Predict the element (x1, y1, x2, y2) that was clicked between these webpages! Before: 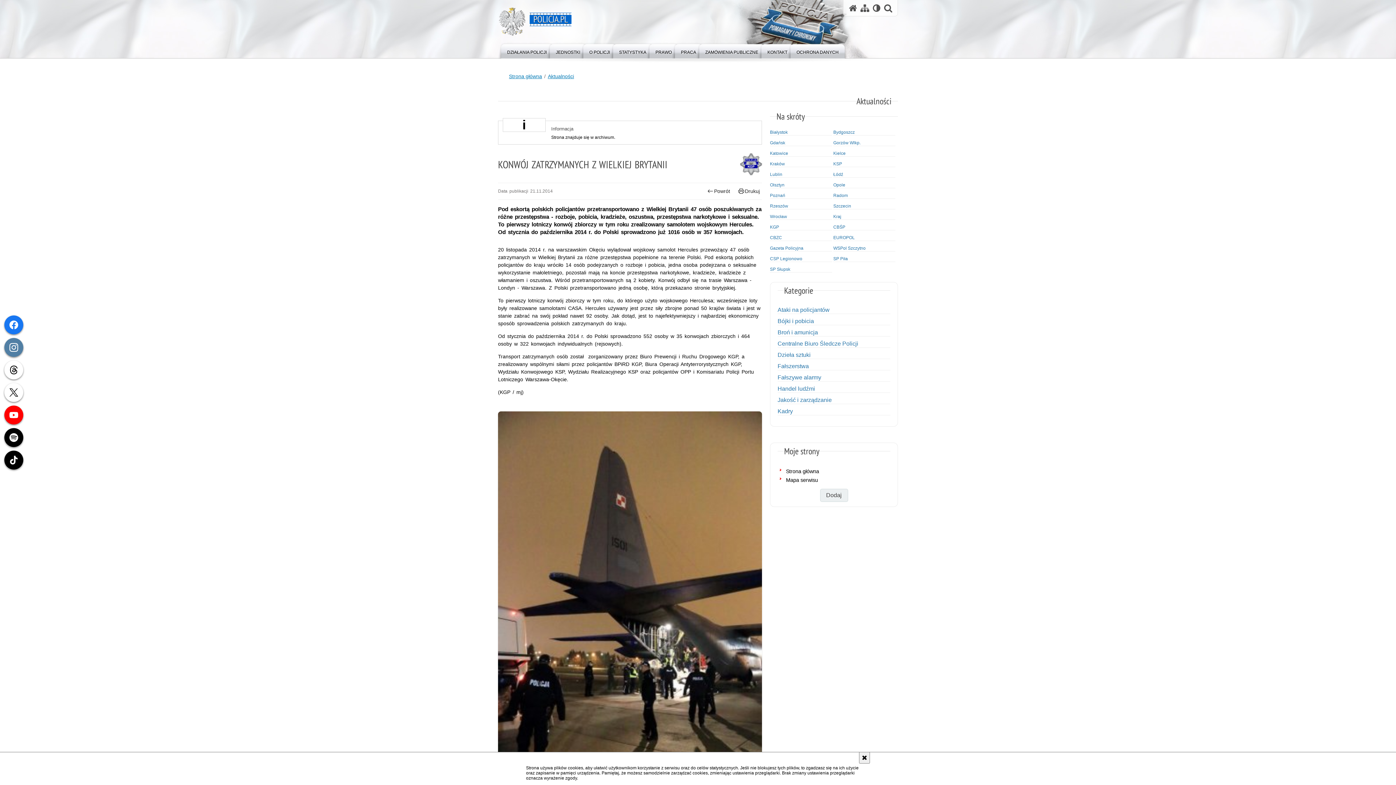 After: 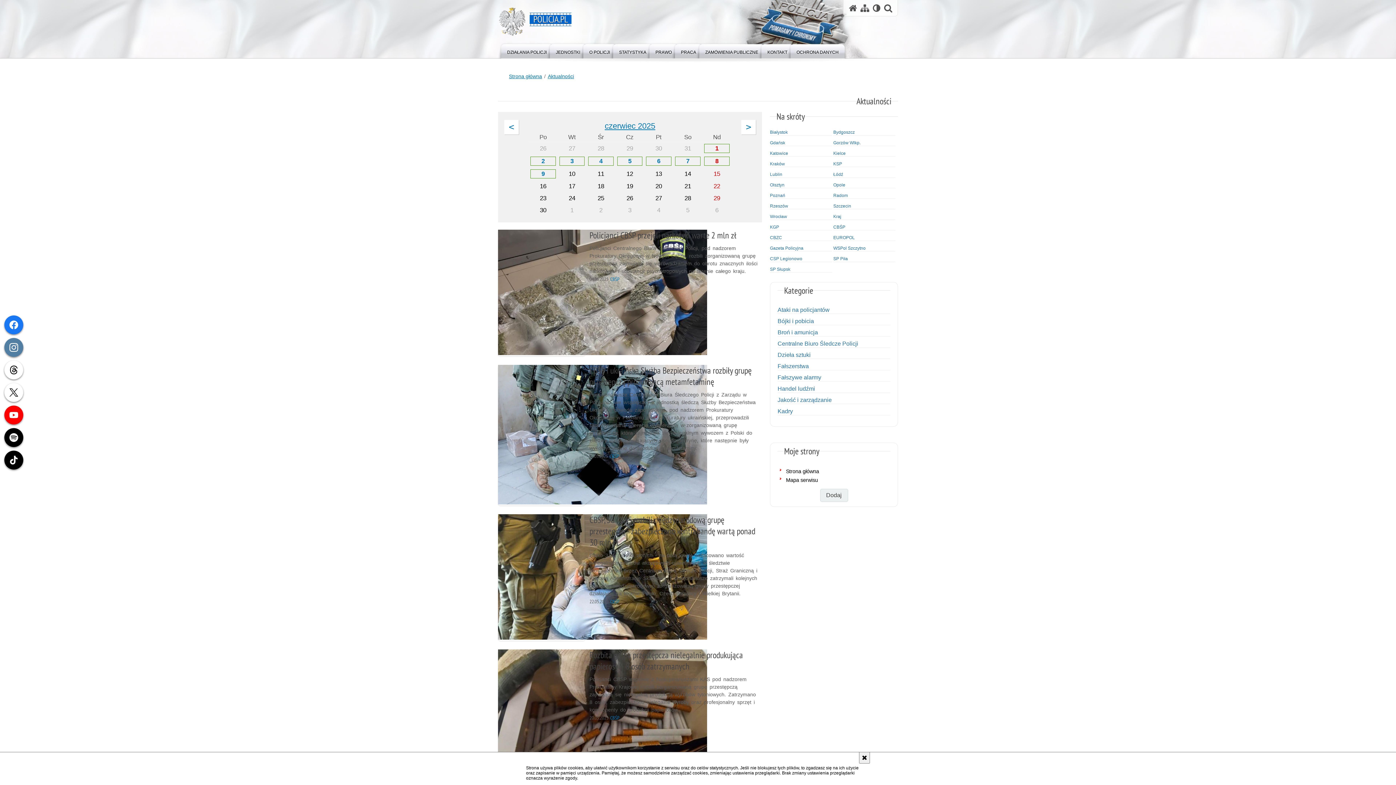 Action: label: CBŚP bbox: (833, 224, 895, 229)